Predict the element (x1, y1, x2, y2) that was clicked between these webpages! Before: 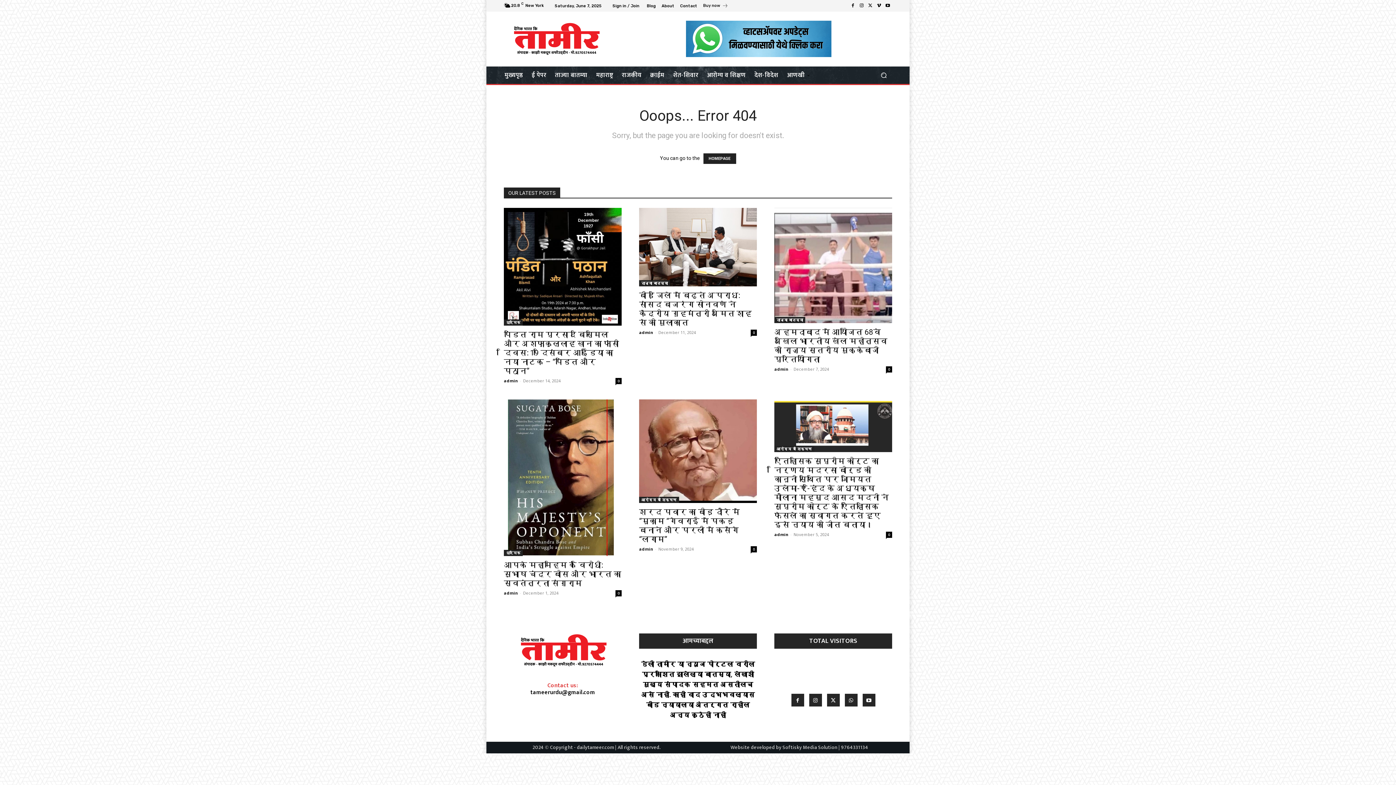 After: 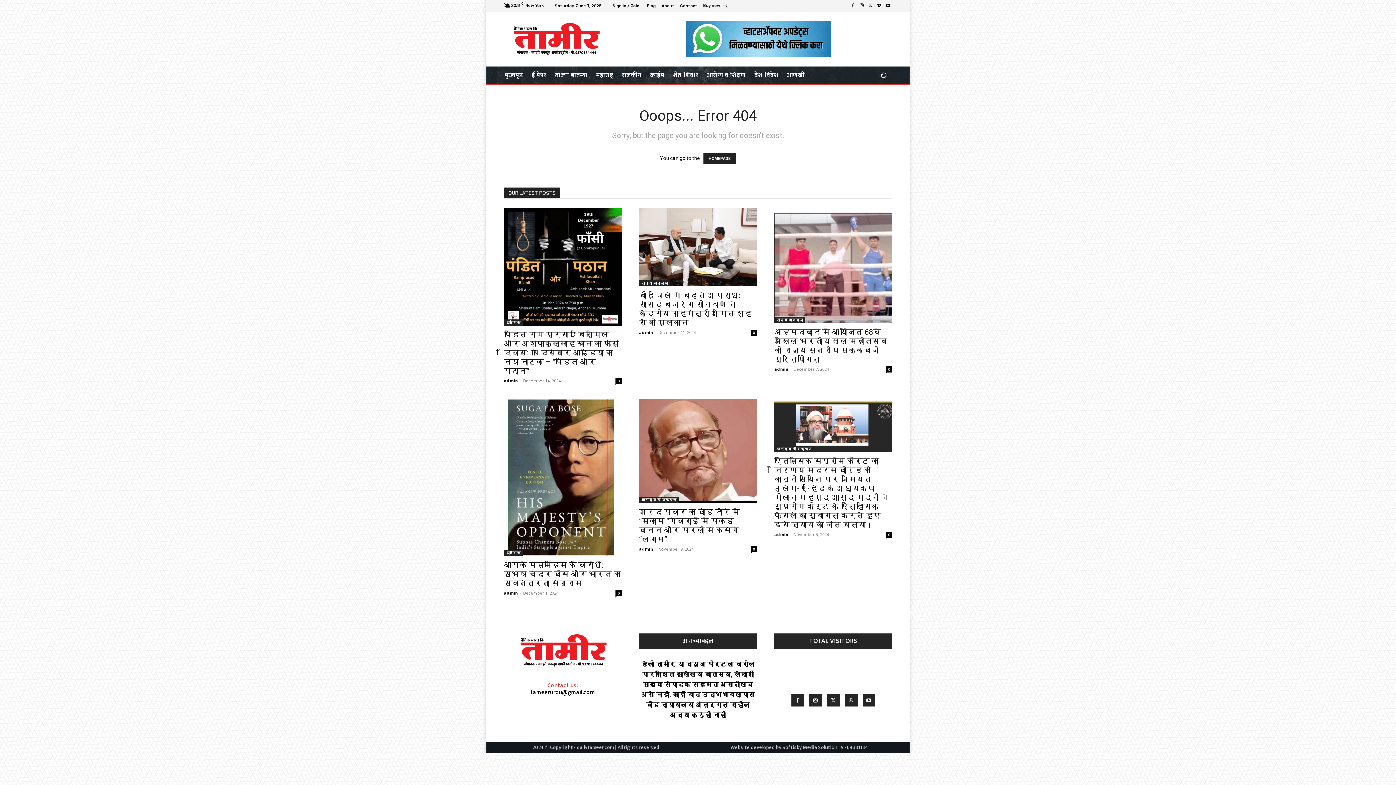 Action: bbox: (686, 20, 831, 57)